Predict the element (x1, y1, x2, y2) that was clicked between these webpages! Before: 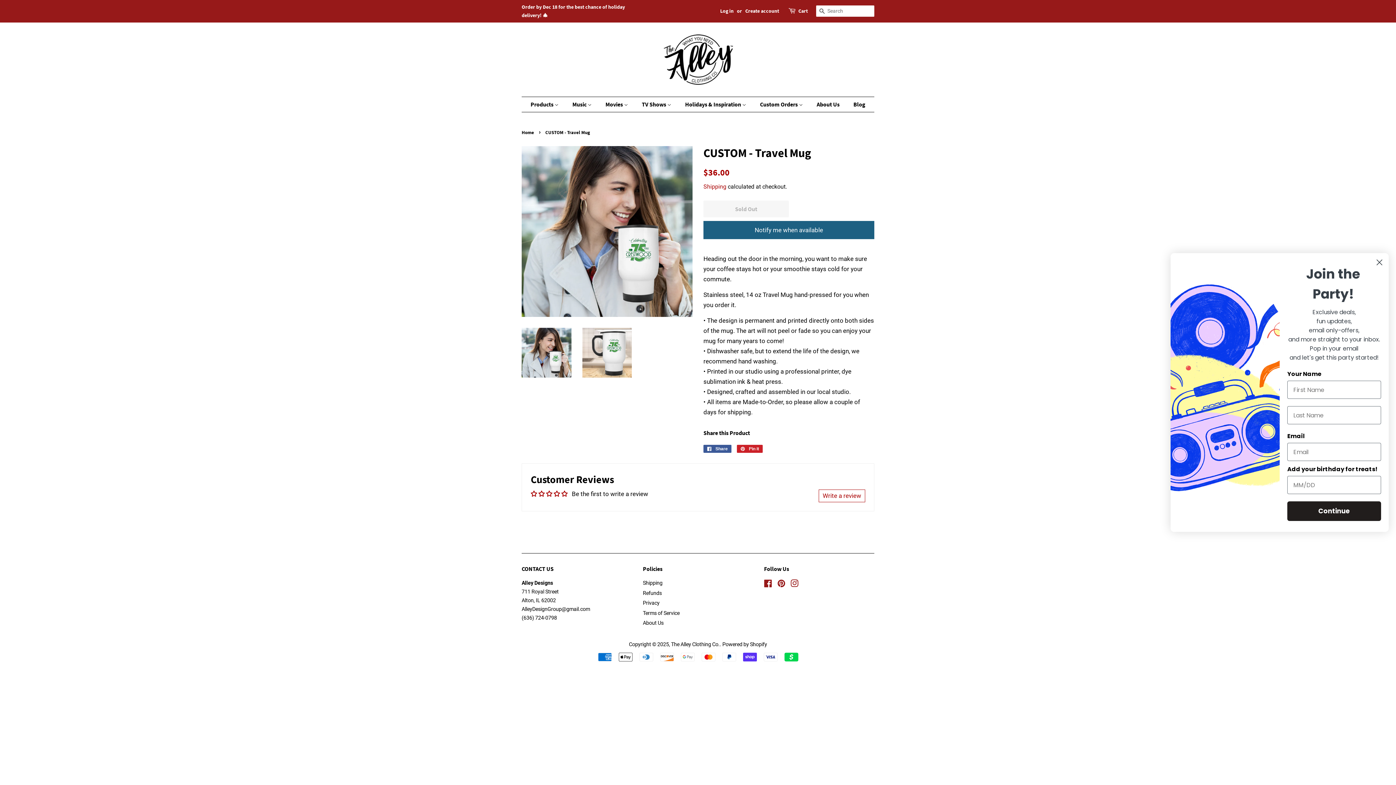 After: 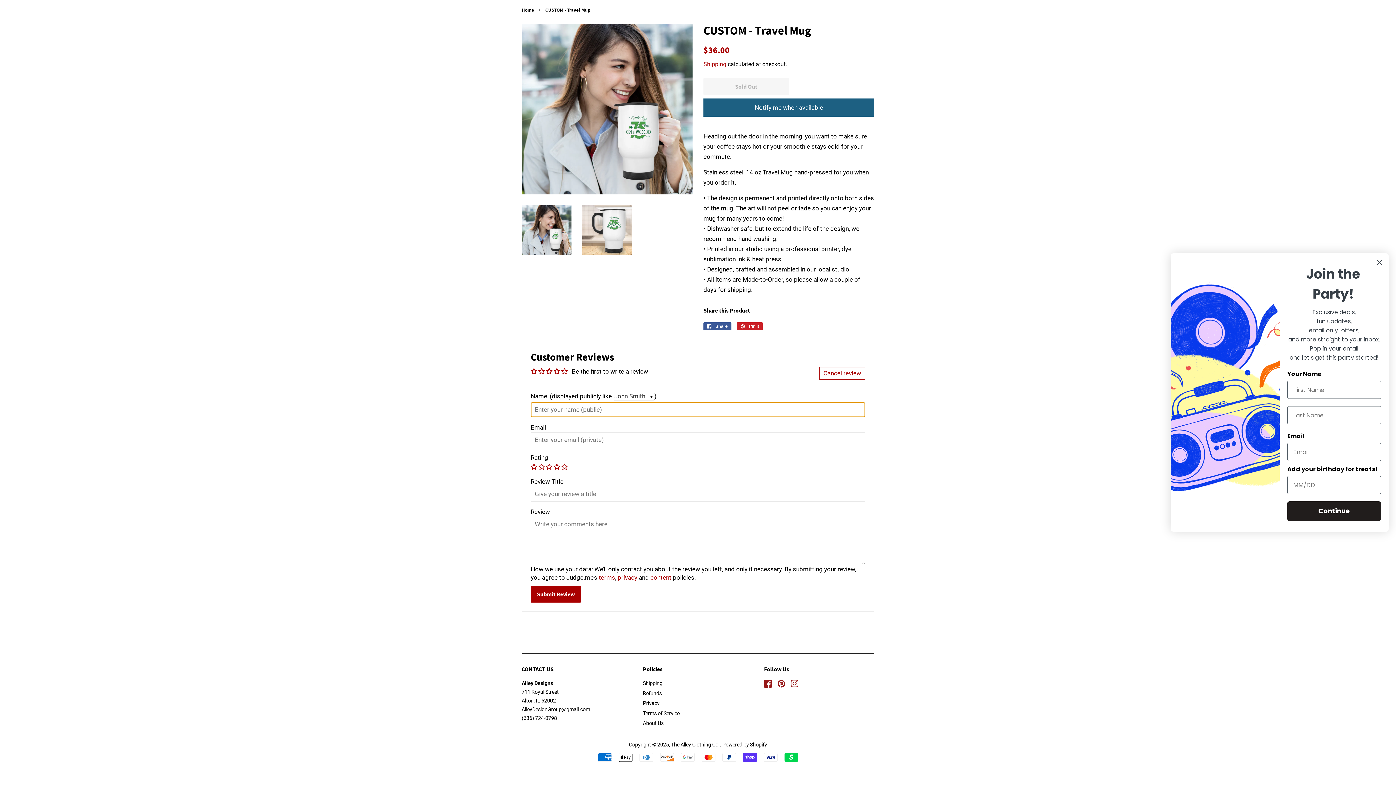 Action: label: Write a review bbox: (818, 489, 865, 502)